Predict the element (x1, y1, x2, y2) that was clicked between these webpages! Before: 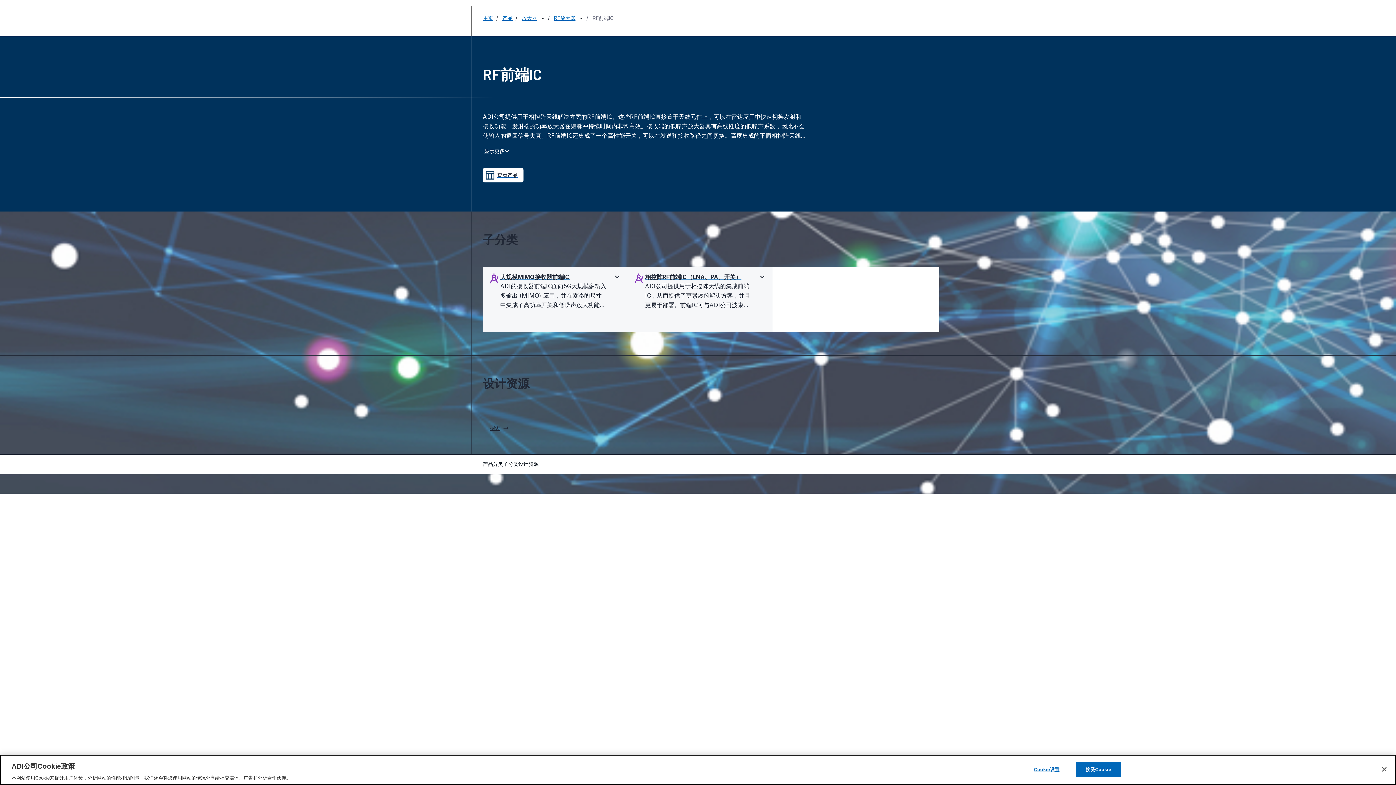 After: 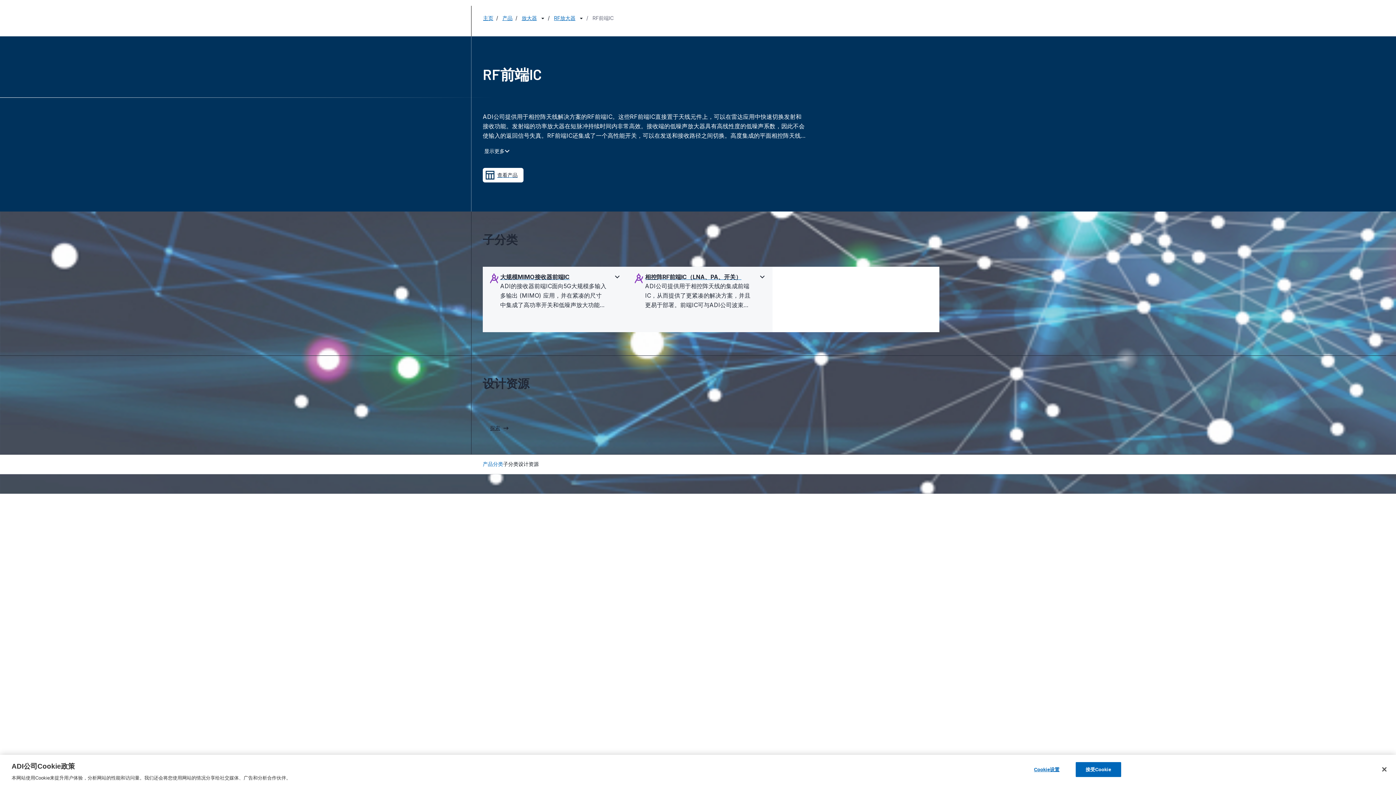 Action: bbox: (482, 454, 503, 474) label: 产品分类